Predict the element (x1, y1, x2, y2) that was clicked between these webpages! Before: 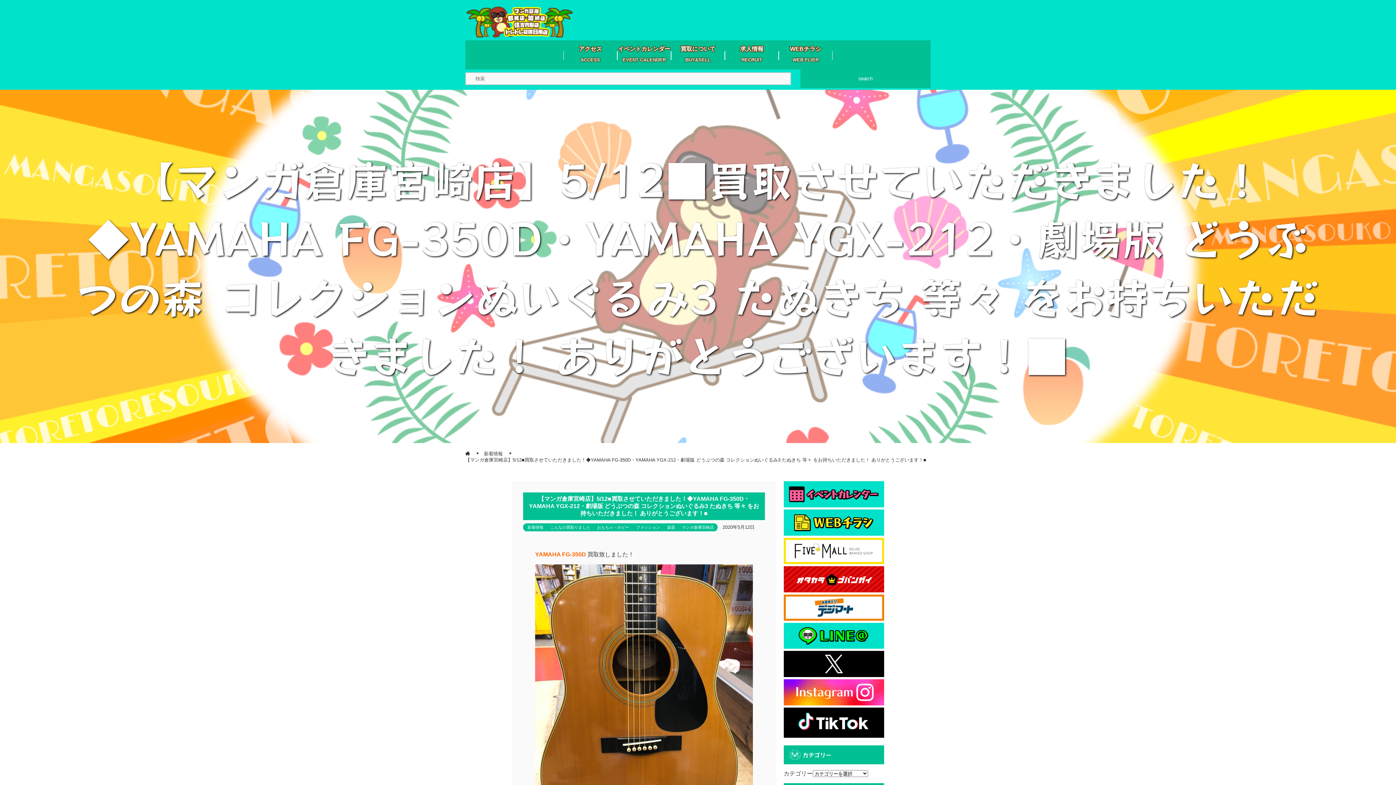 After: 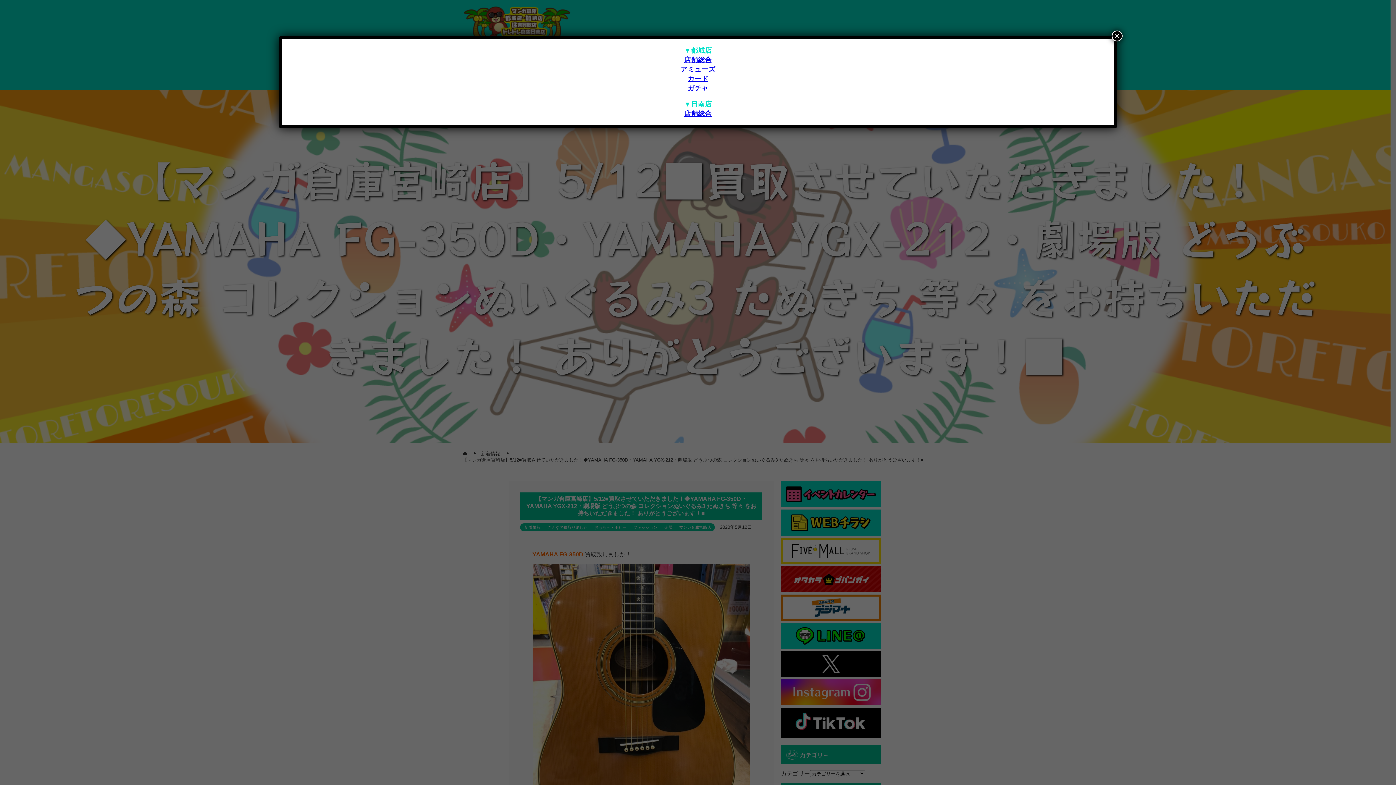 Action: label:   bbox: (783, 672, 884, 678)